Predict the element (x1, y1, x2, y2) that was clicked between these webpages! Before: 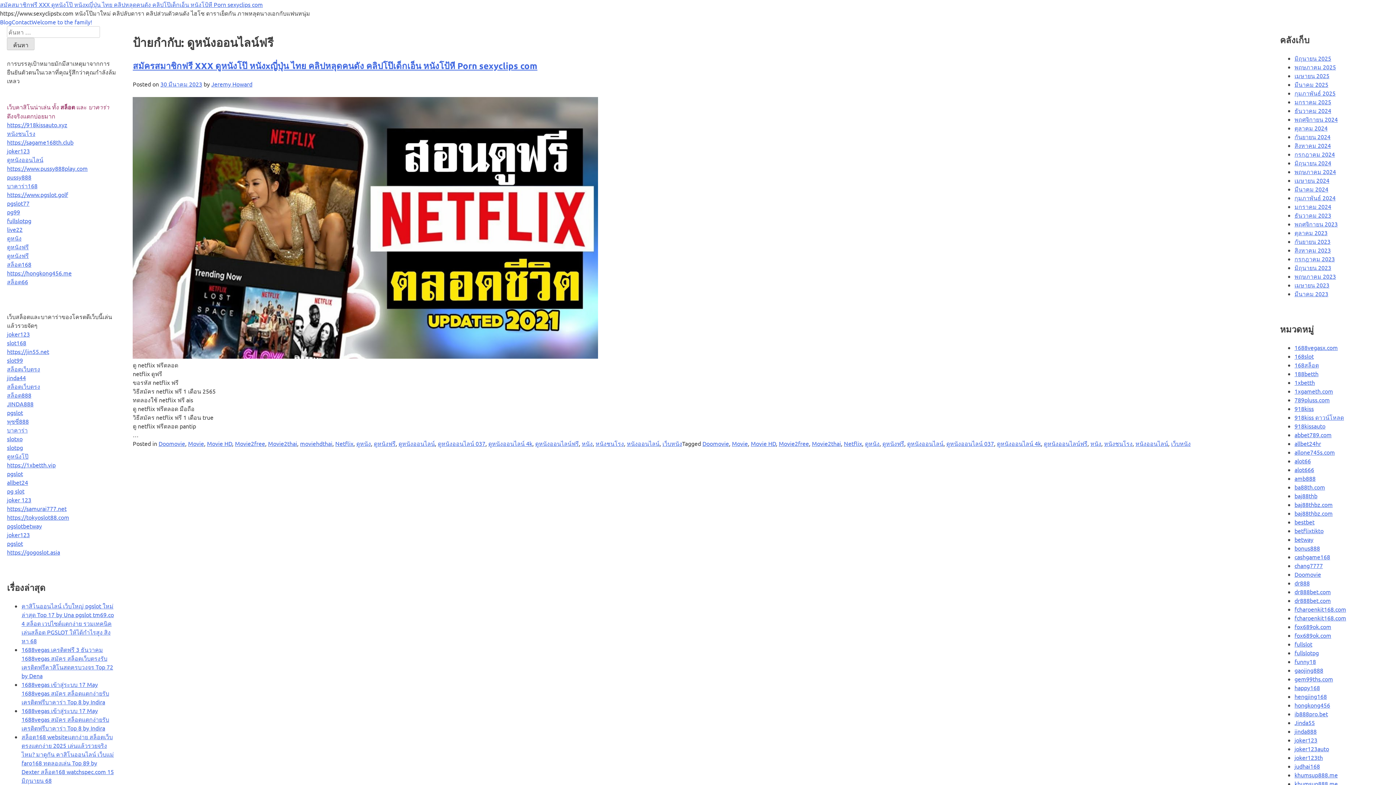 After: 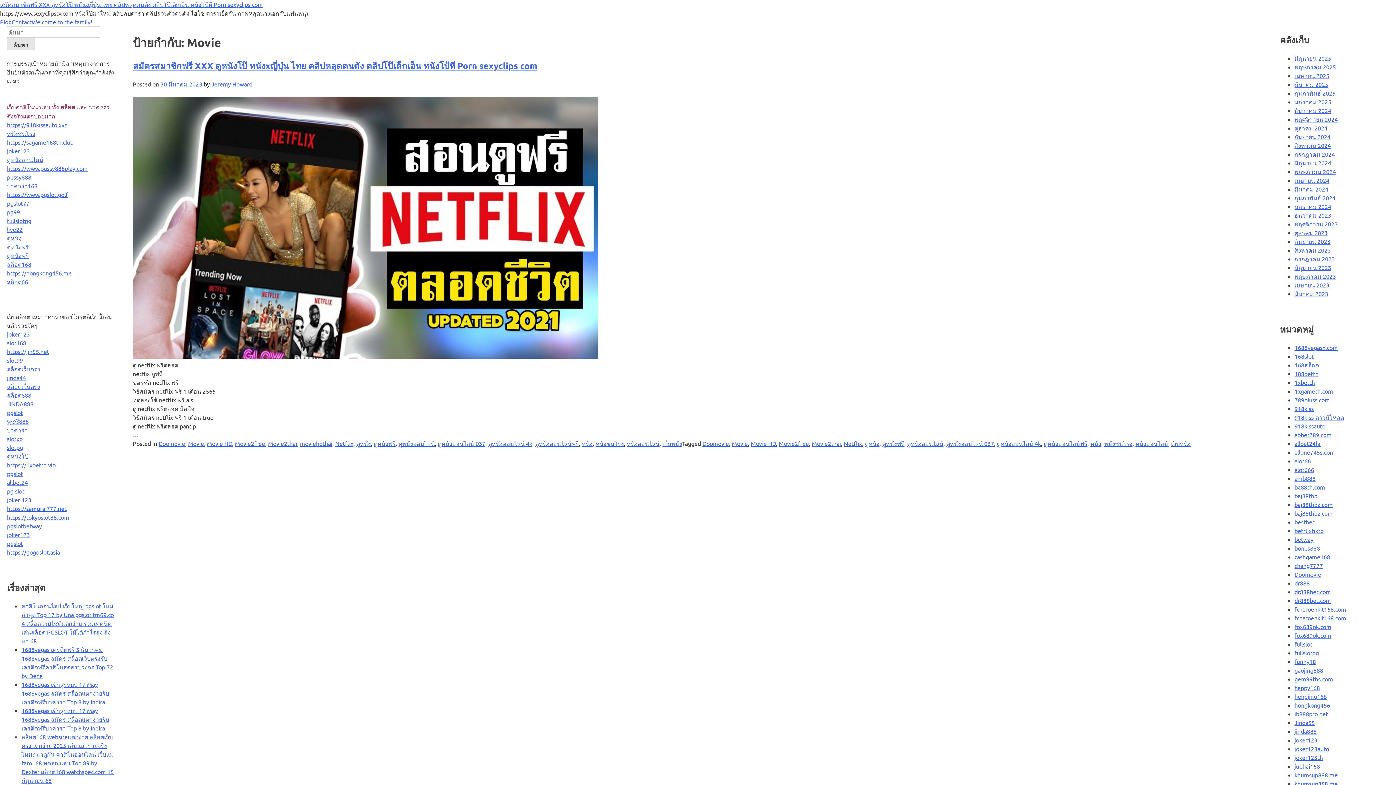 Action: bbox: (732, 439, 748, 447) label: Movie